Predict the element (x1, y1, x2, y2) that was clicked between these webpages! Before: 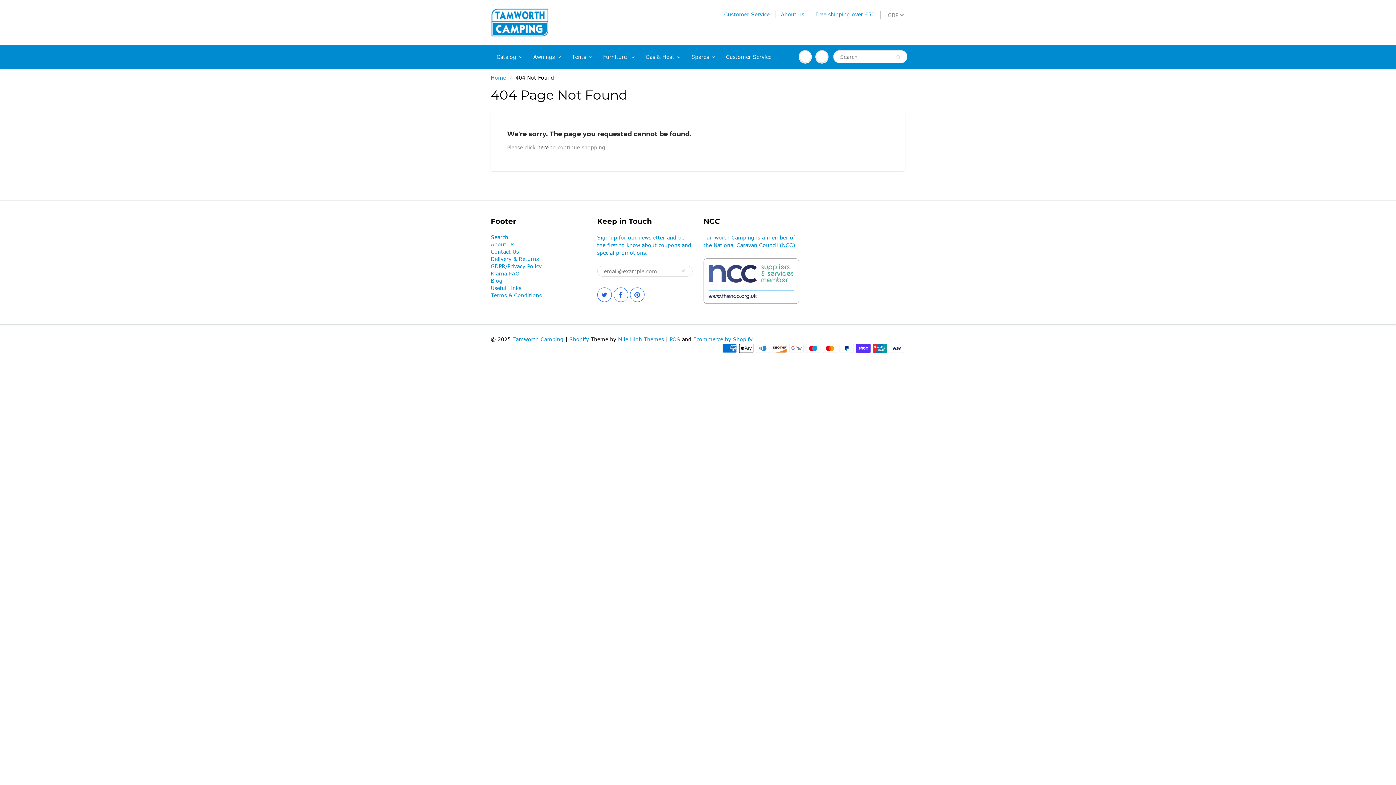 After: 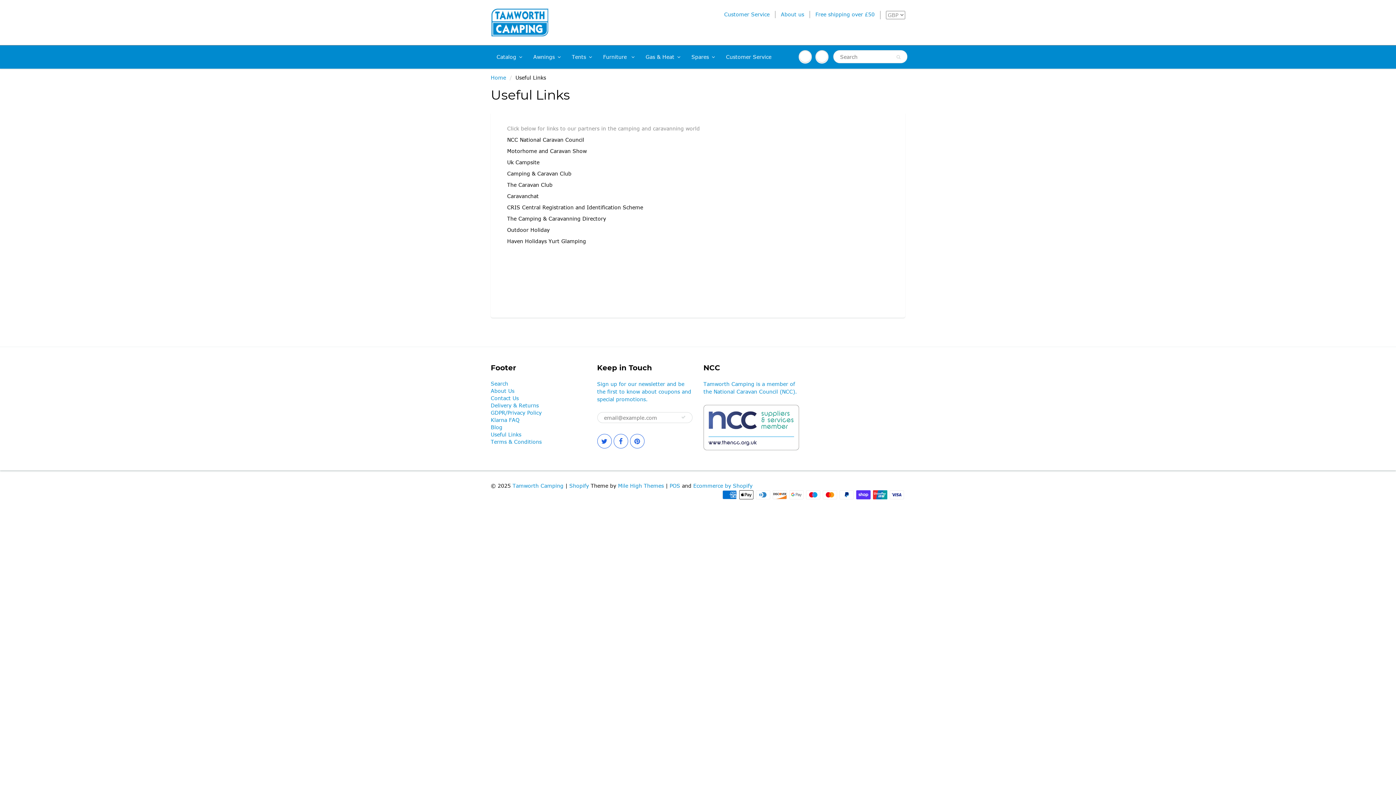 Action: label: Useful Links bbox: (490, 284, 521, 291)